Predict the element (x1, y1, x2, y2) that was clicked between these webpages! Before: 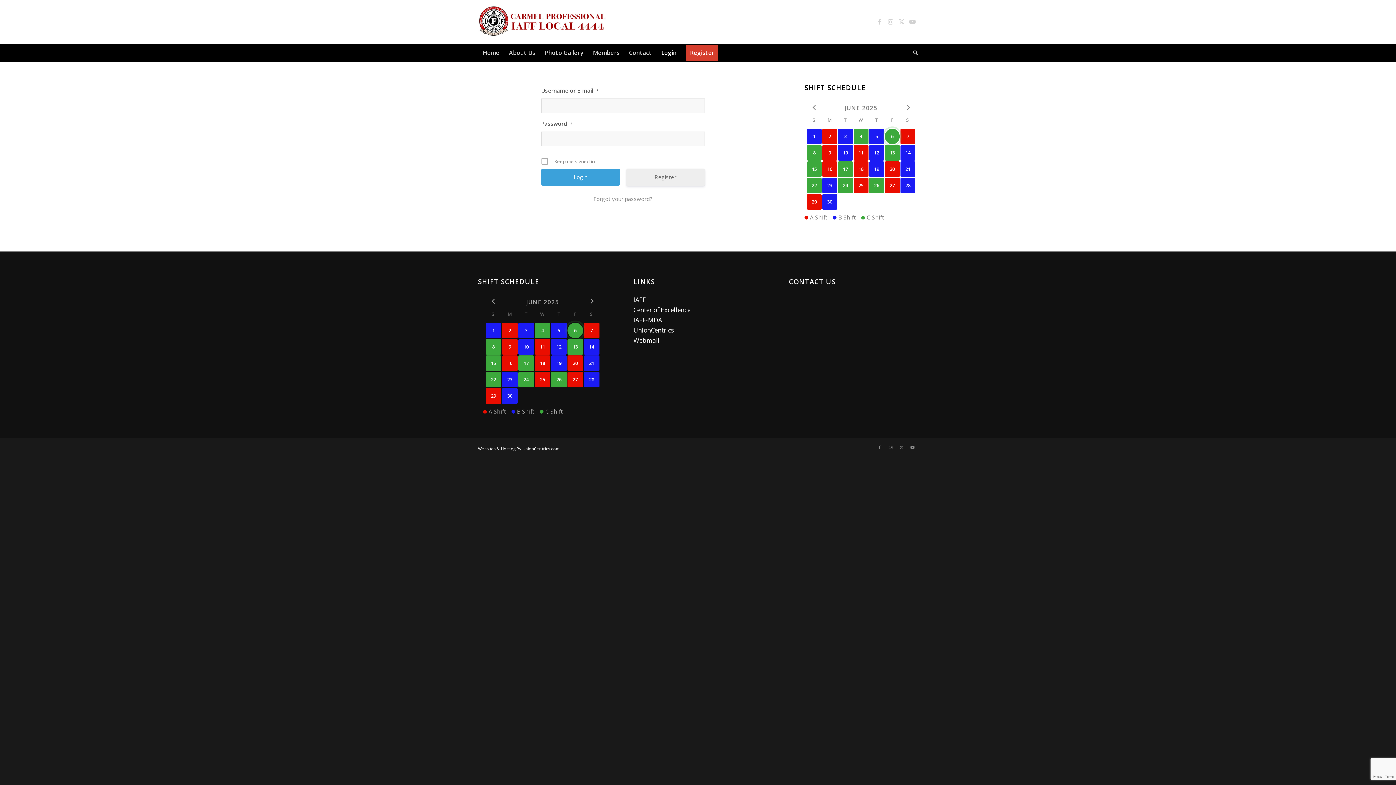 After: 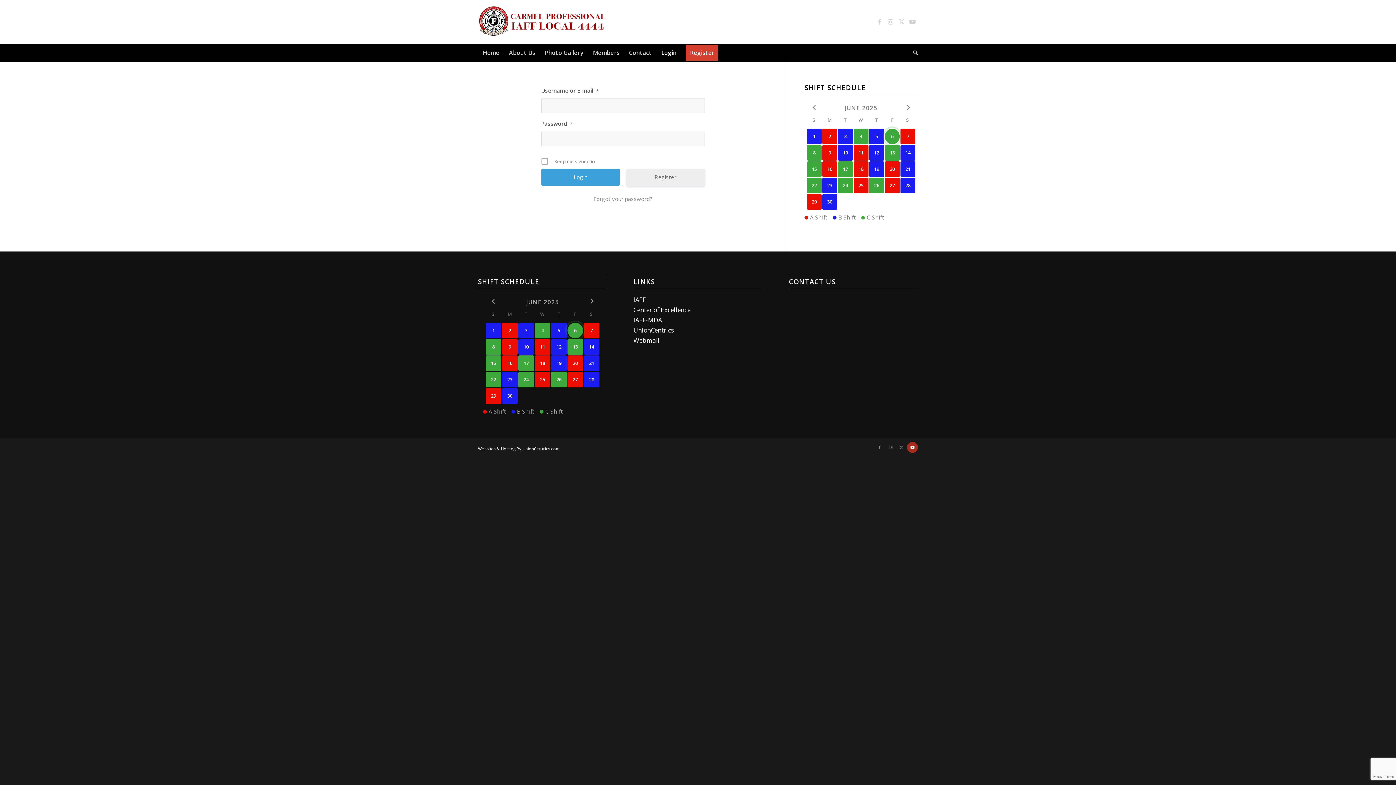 Action: bbox: (907, 442, 918, 453) label: Link to Youtube